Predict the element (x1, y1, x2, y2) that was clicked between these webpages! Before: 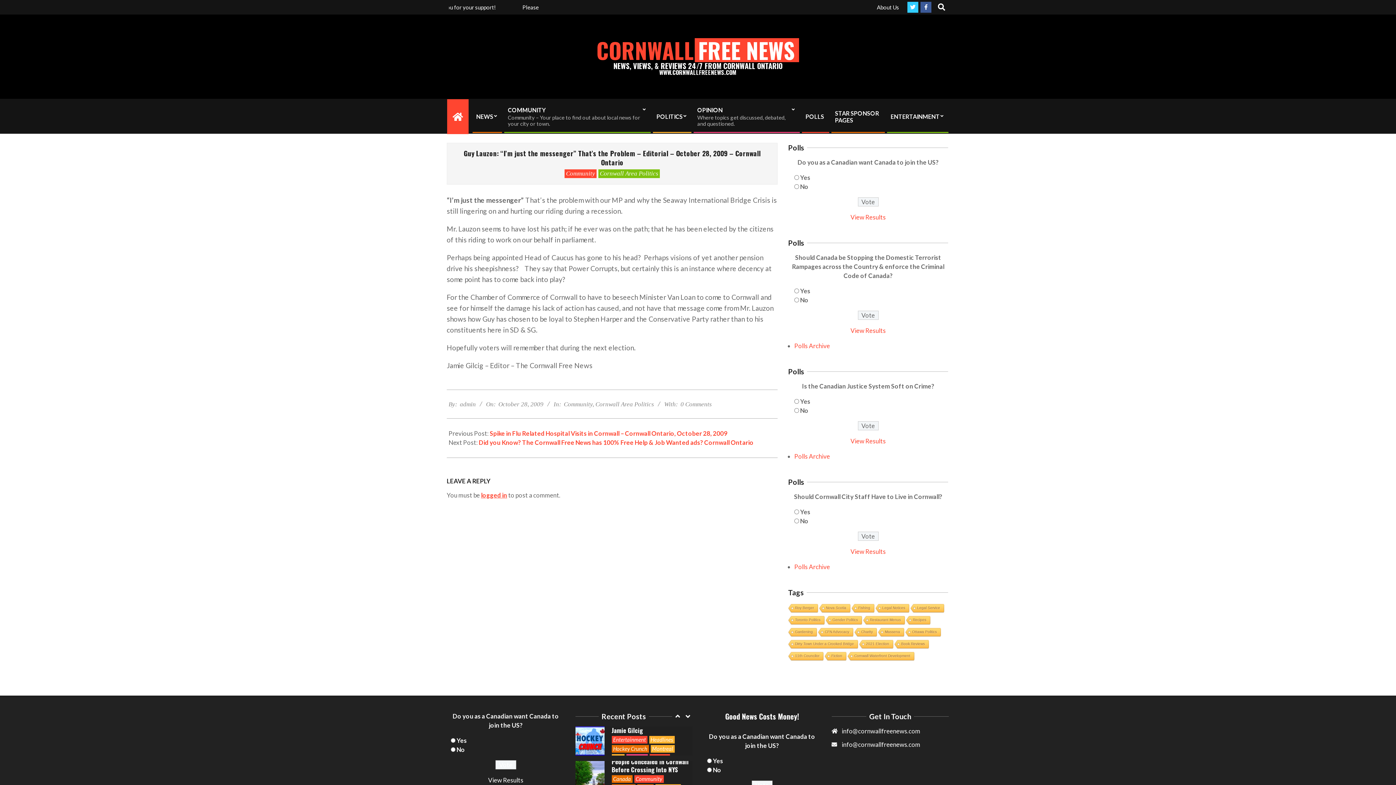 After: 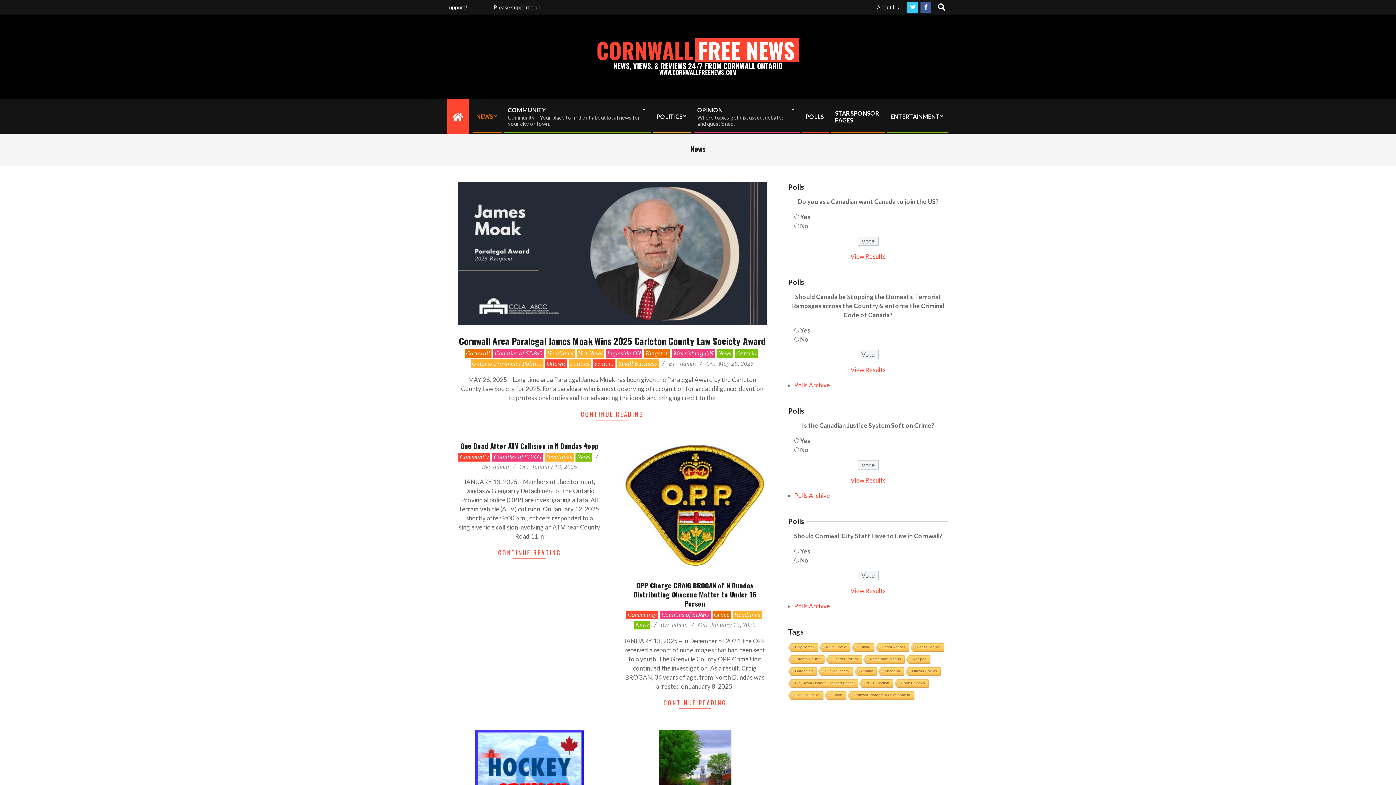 Action: bbox: (639, 754, 654, 761) label: News